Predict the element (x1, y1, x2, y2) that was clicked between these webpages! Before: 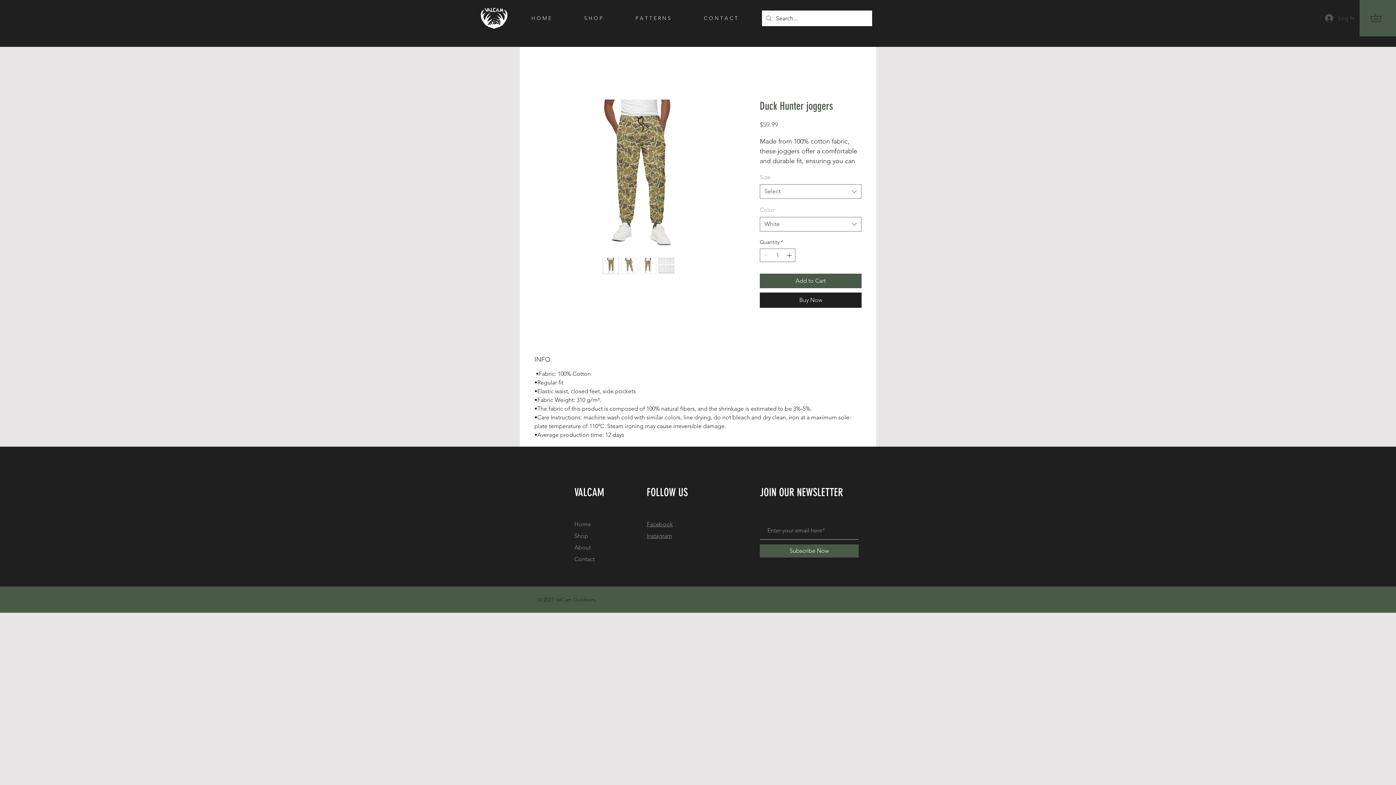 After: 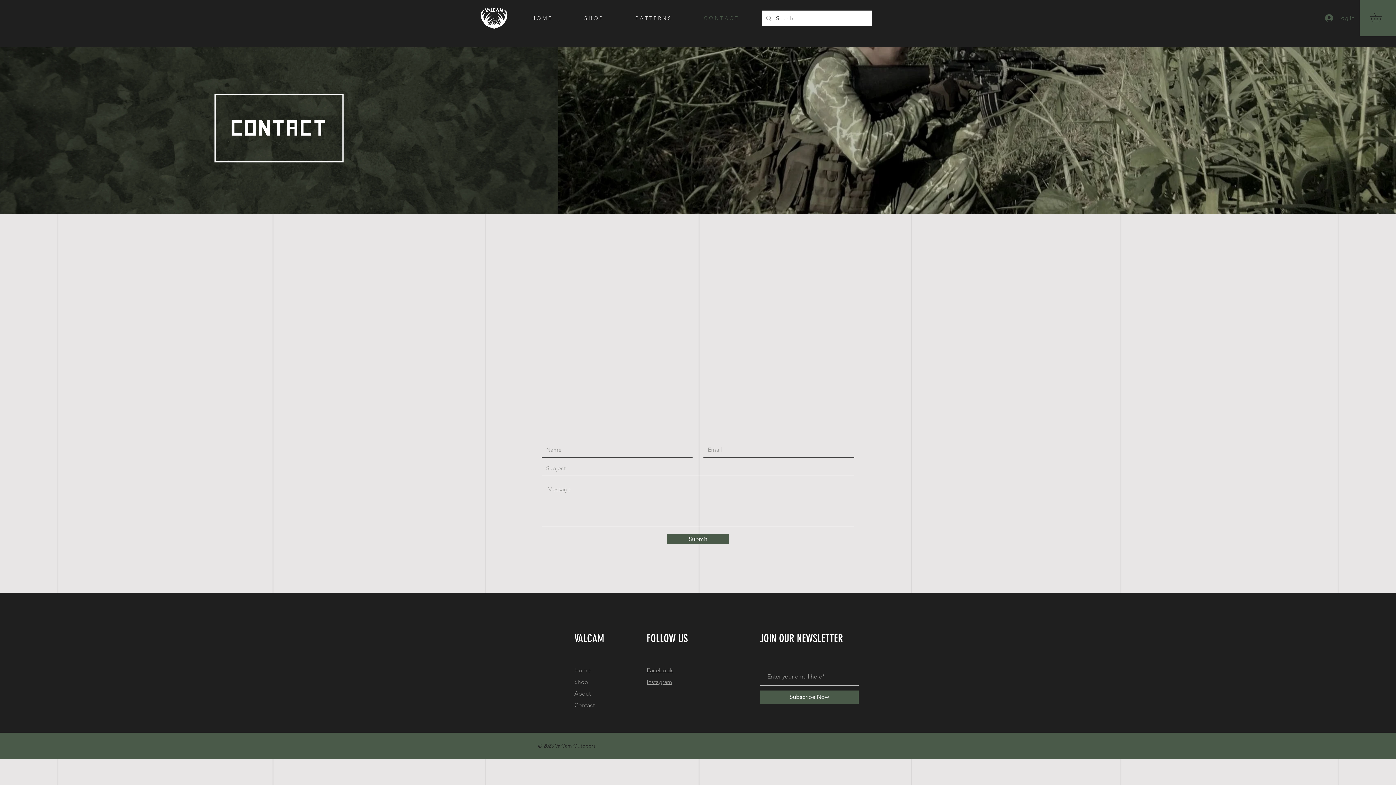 Action: bbox: (574, 556, 594, 562) label: Contact